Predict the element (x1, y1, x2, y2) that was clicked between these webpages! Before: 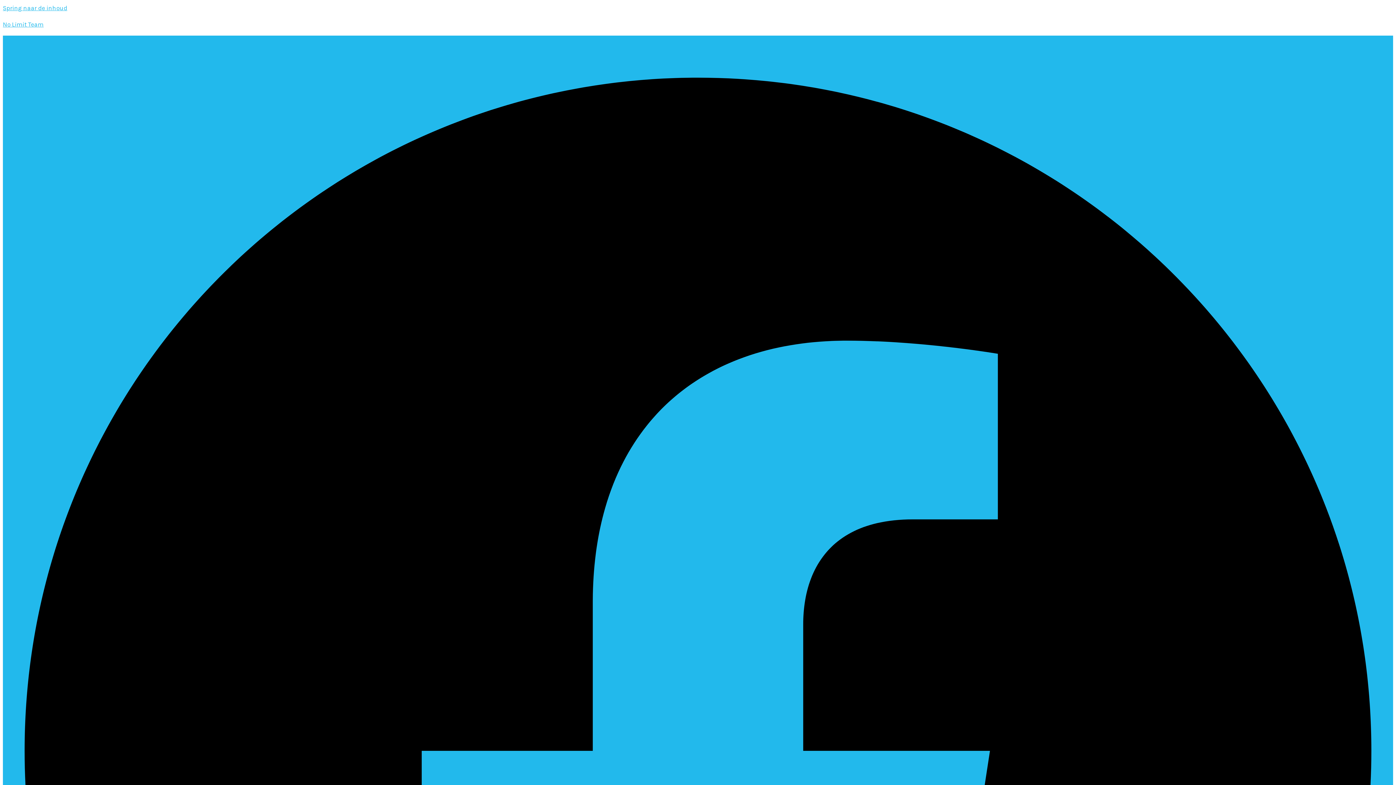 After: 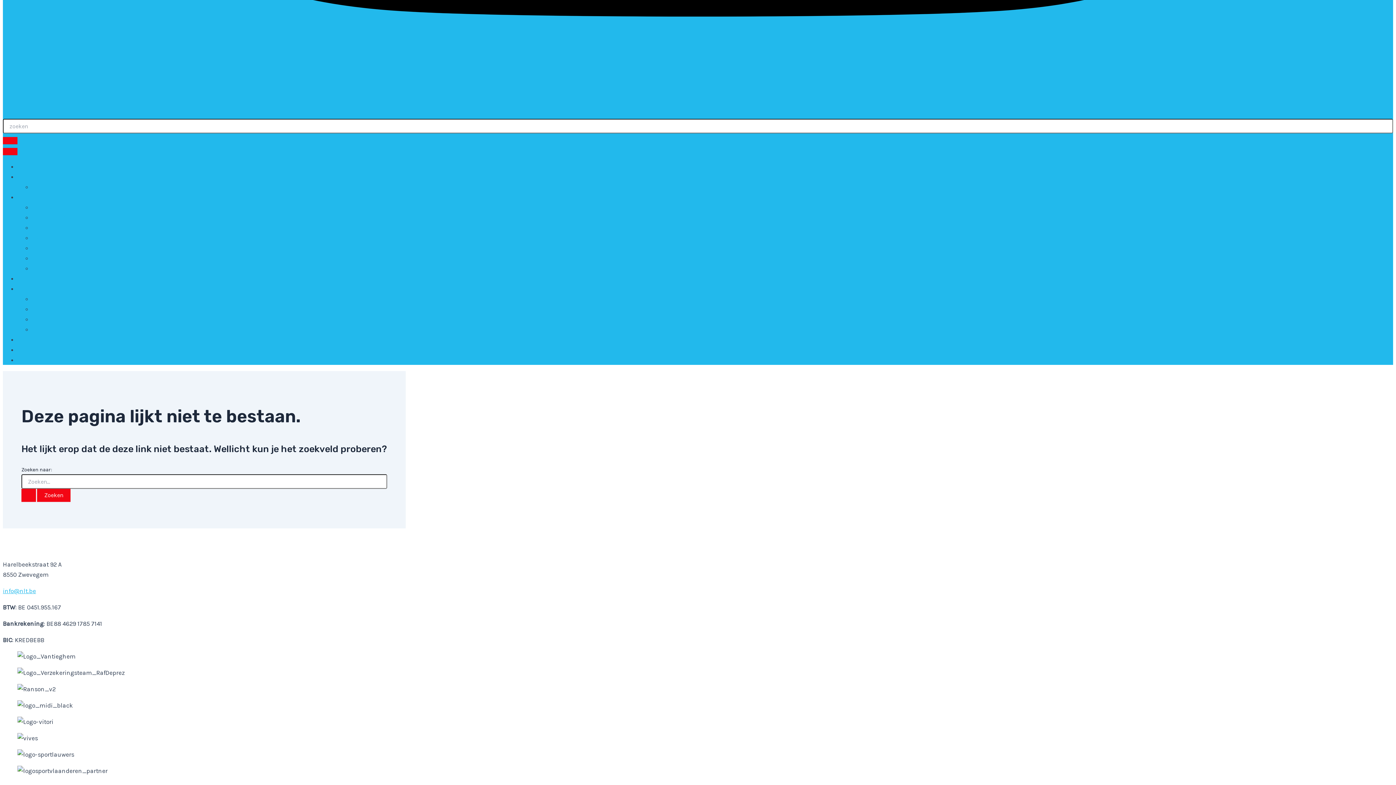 Action: bbox: (2, 4, 67, 11) label: Spring naar de inhoud